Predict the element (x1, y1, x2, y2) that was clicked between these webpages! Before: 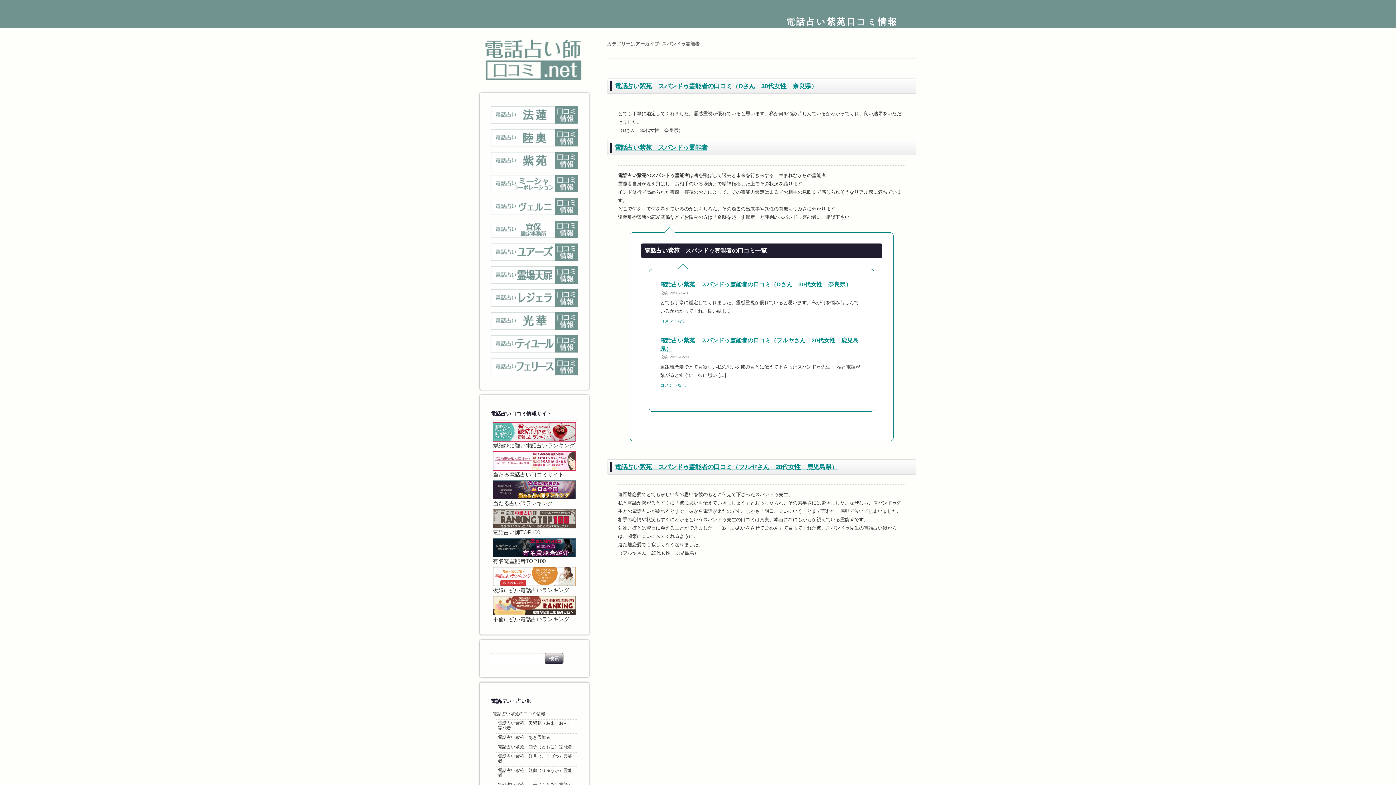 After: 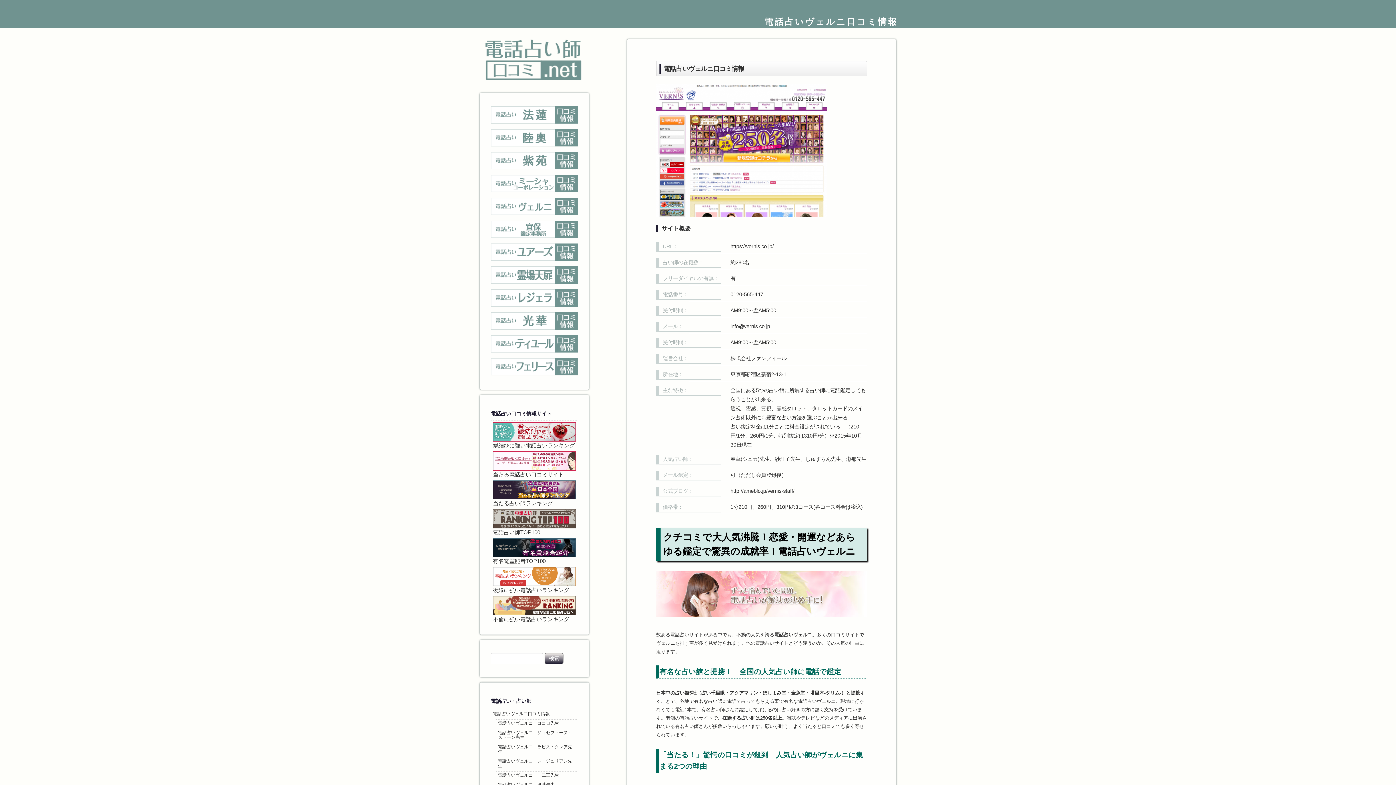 Action: bbox: (490, 195, 578, 218)